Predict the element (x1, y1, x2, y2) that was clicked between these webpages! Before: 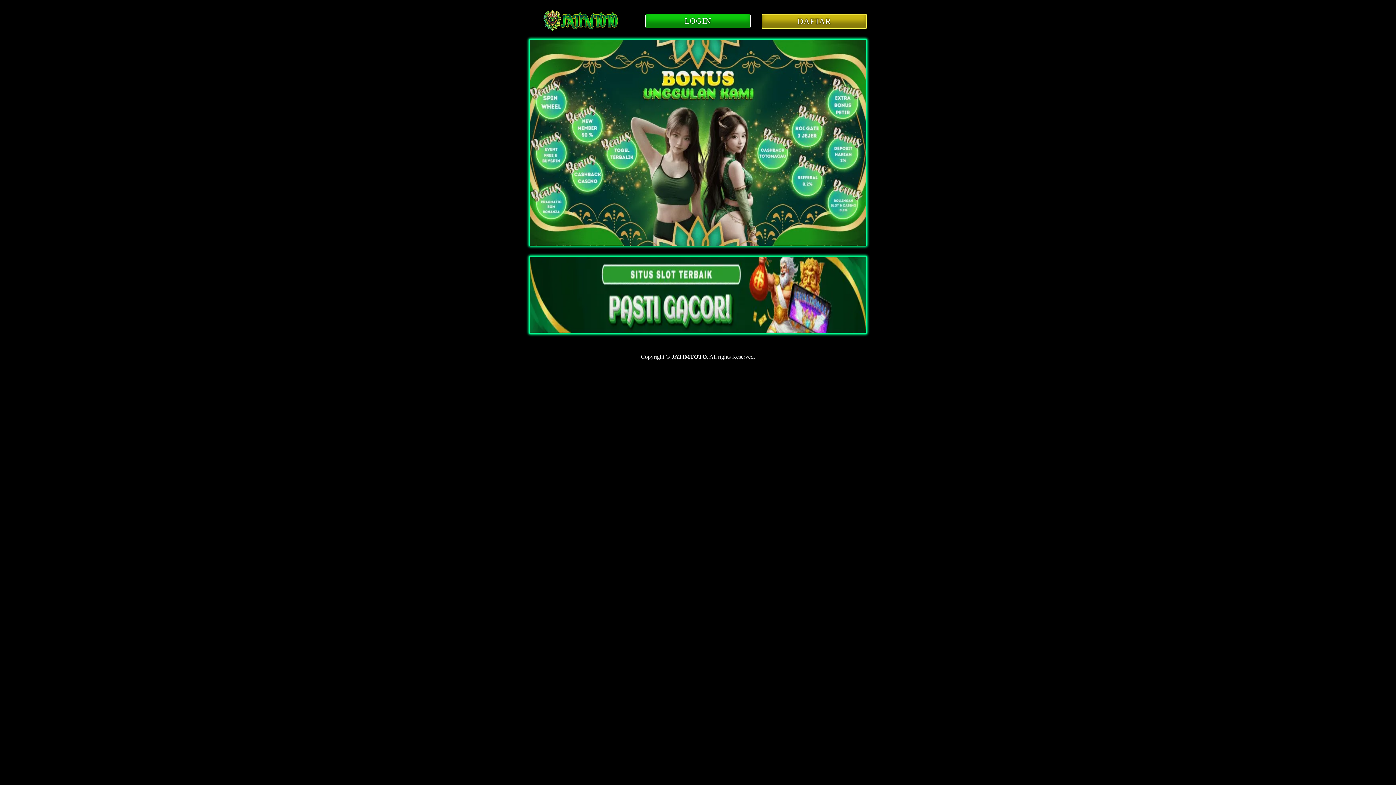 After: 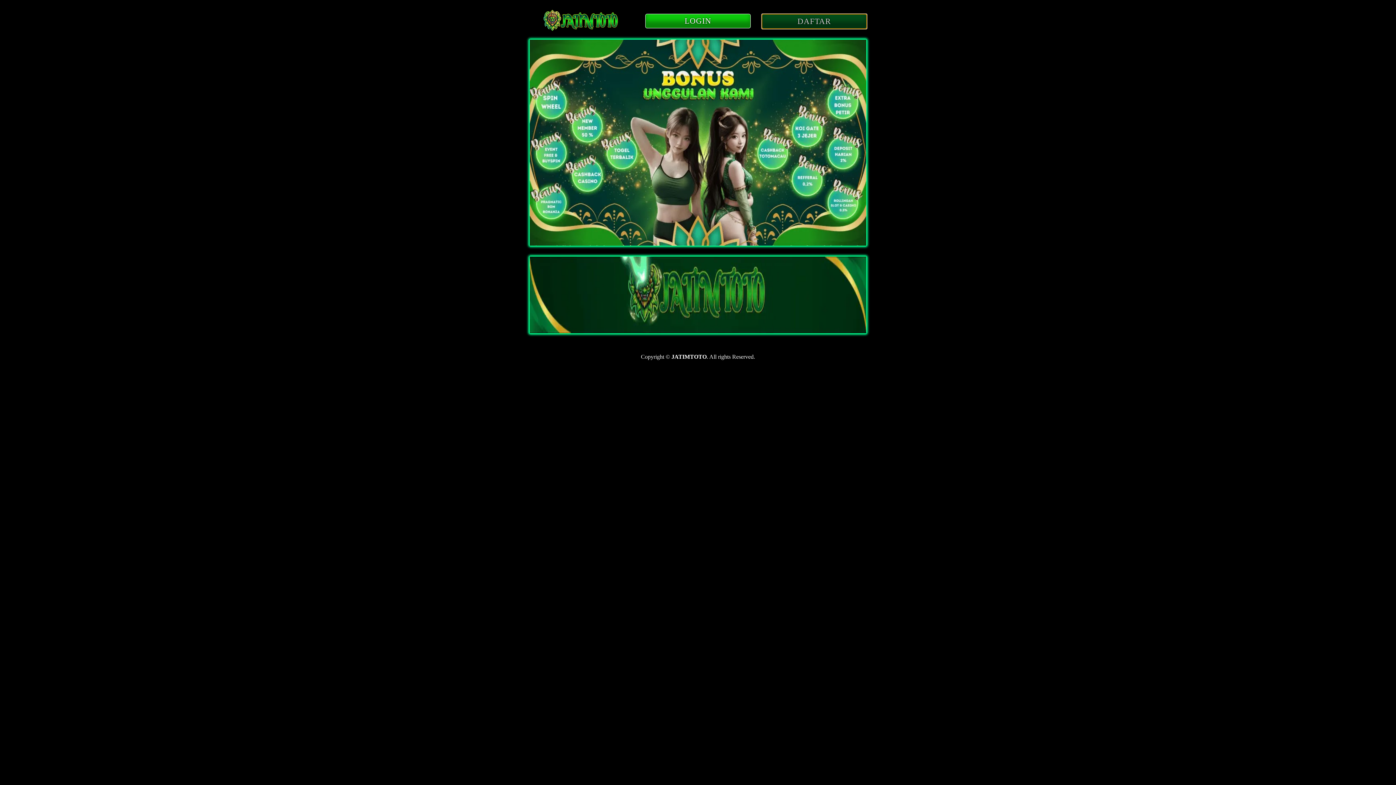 Action: label: DAFTAR bbox: (761, 18, 867, 25)